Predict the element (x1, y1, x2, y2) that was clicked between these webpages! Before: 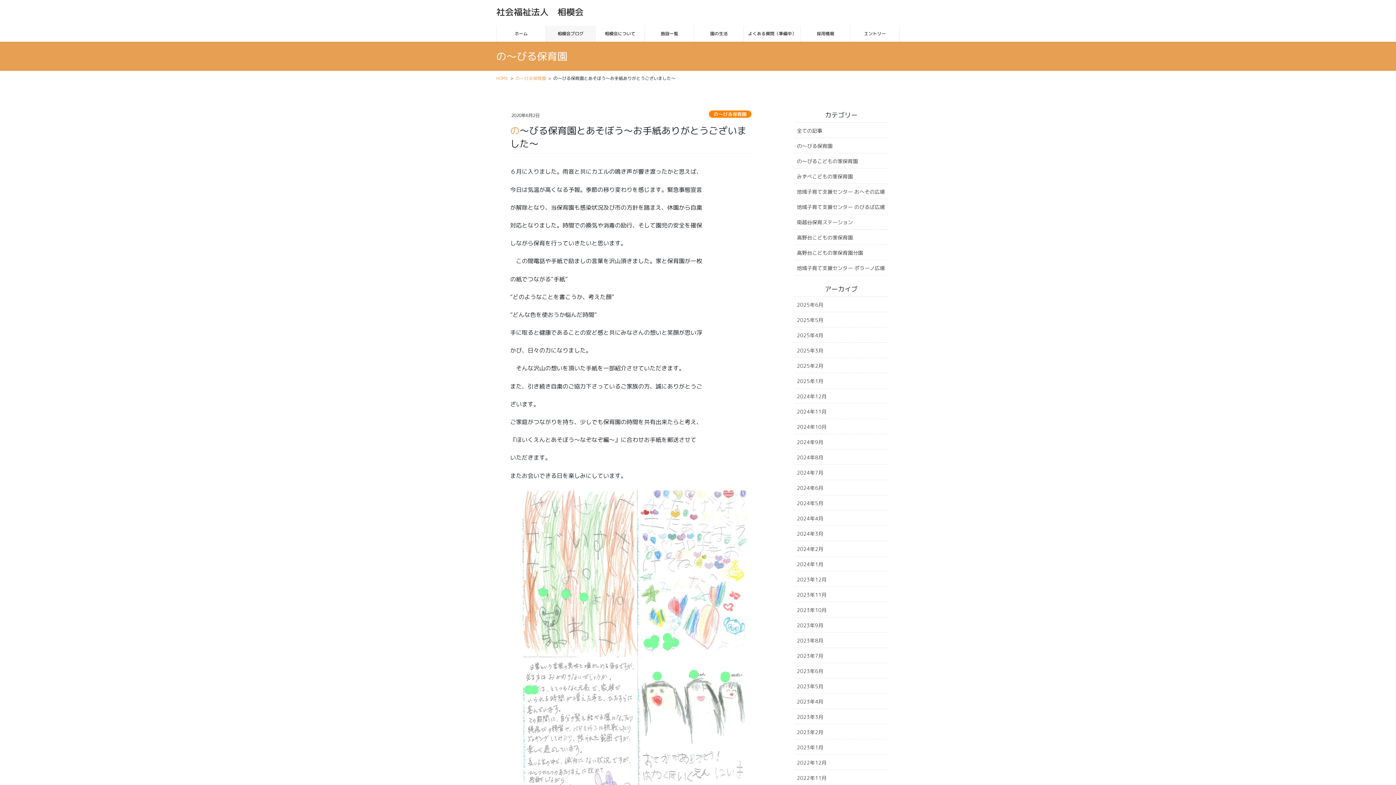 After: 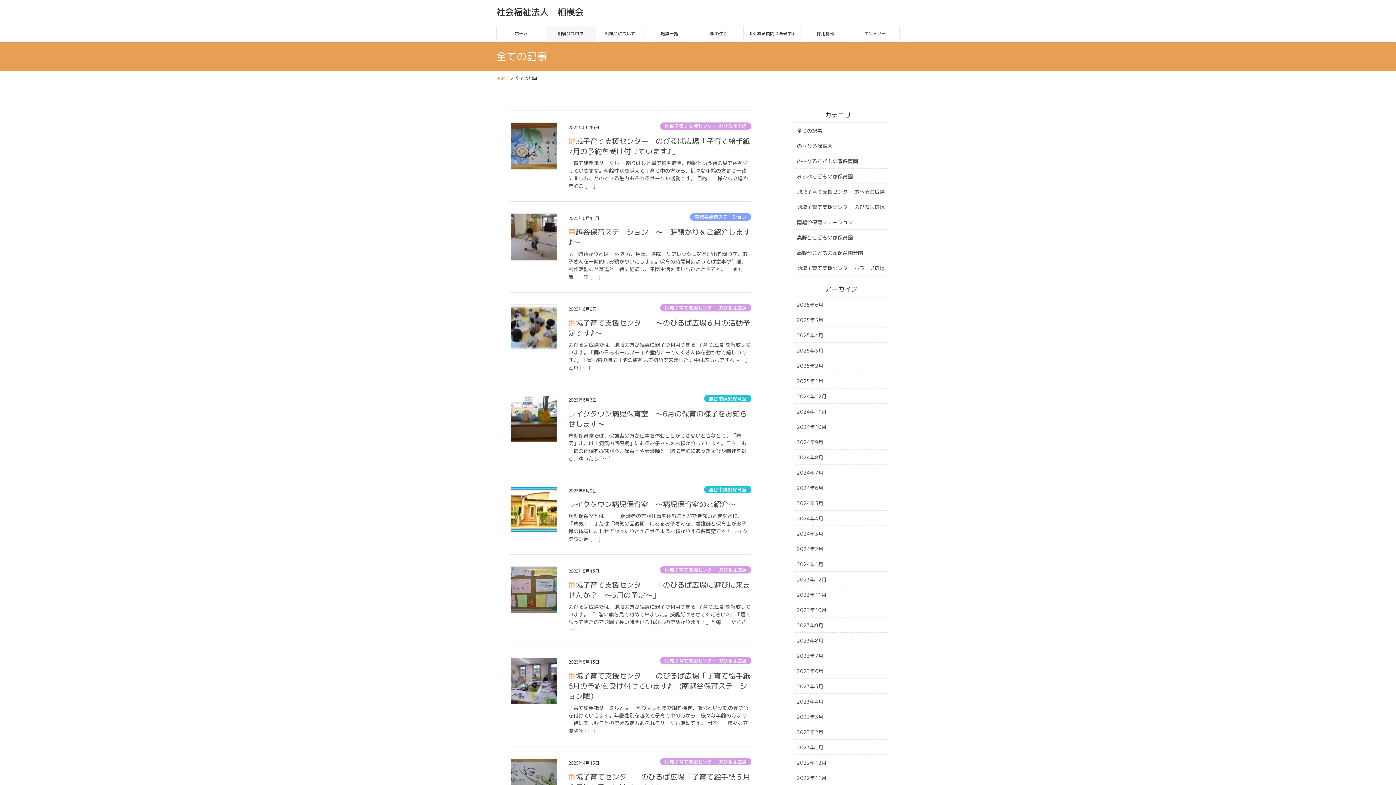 Action: label: 全ての記事 bbox: (794, 123, 888, 138)